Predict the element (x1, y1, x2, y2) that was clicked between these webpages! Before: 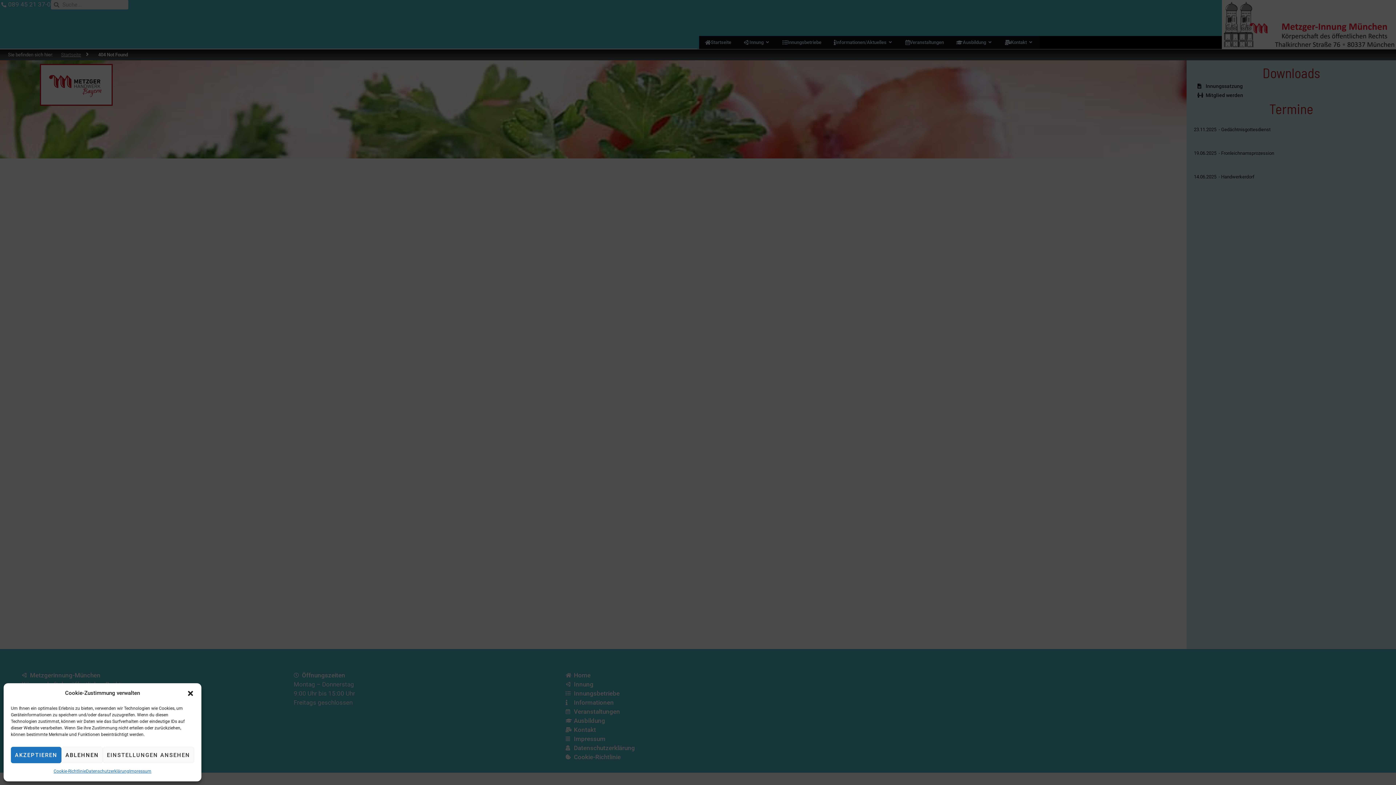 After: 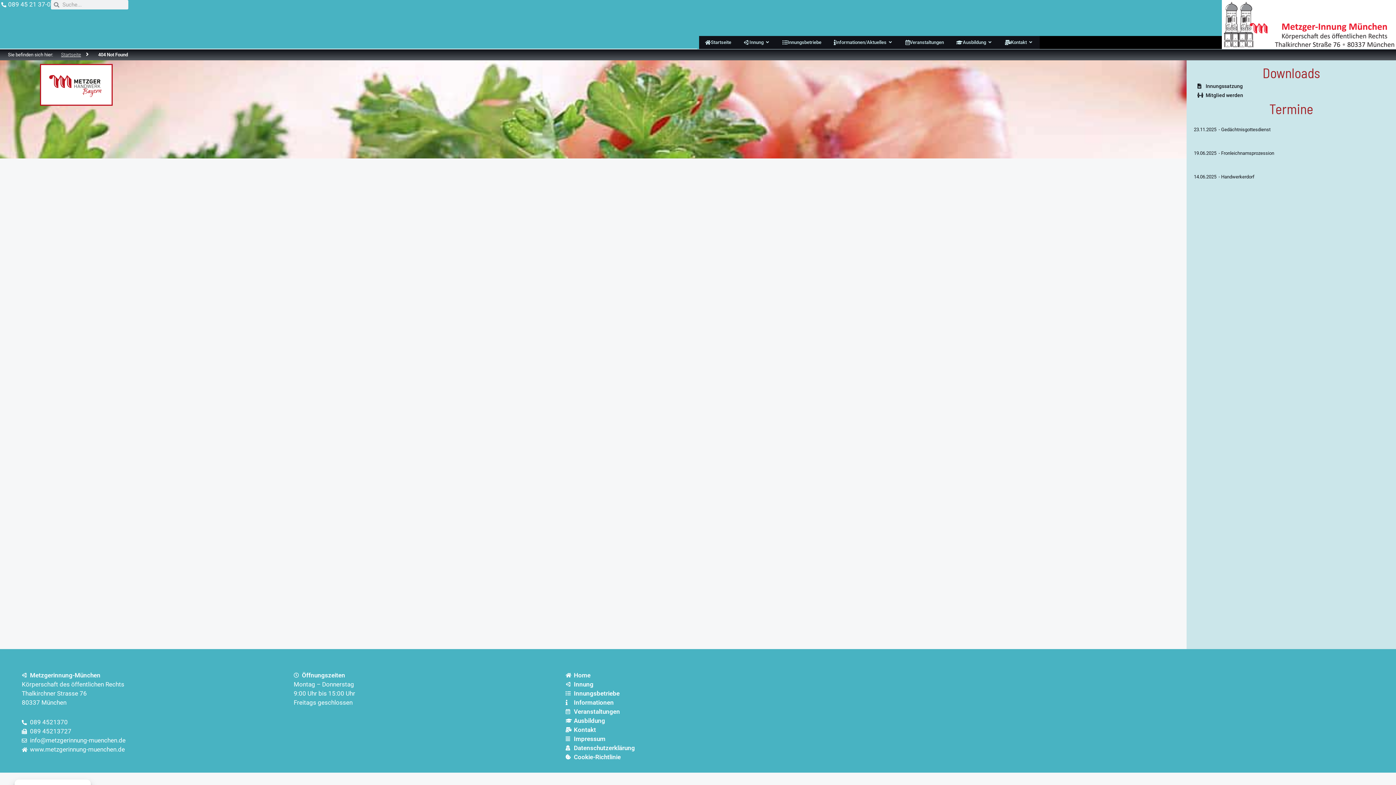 Action: label: ABLEHNEN bbox: (61, 747, 102, 763)